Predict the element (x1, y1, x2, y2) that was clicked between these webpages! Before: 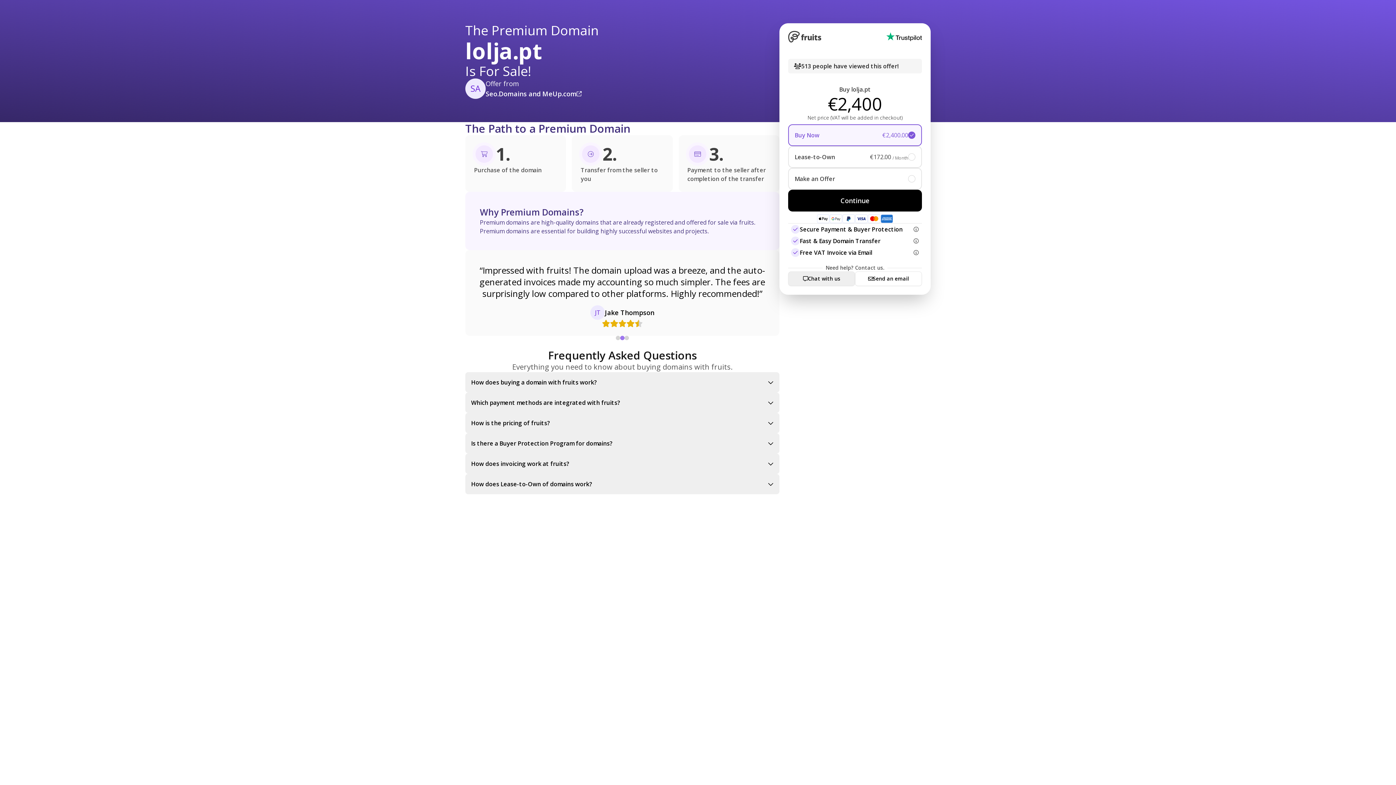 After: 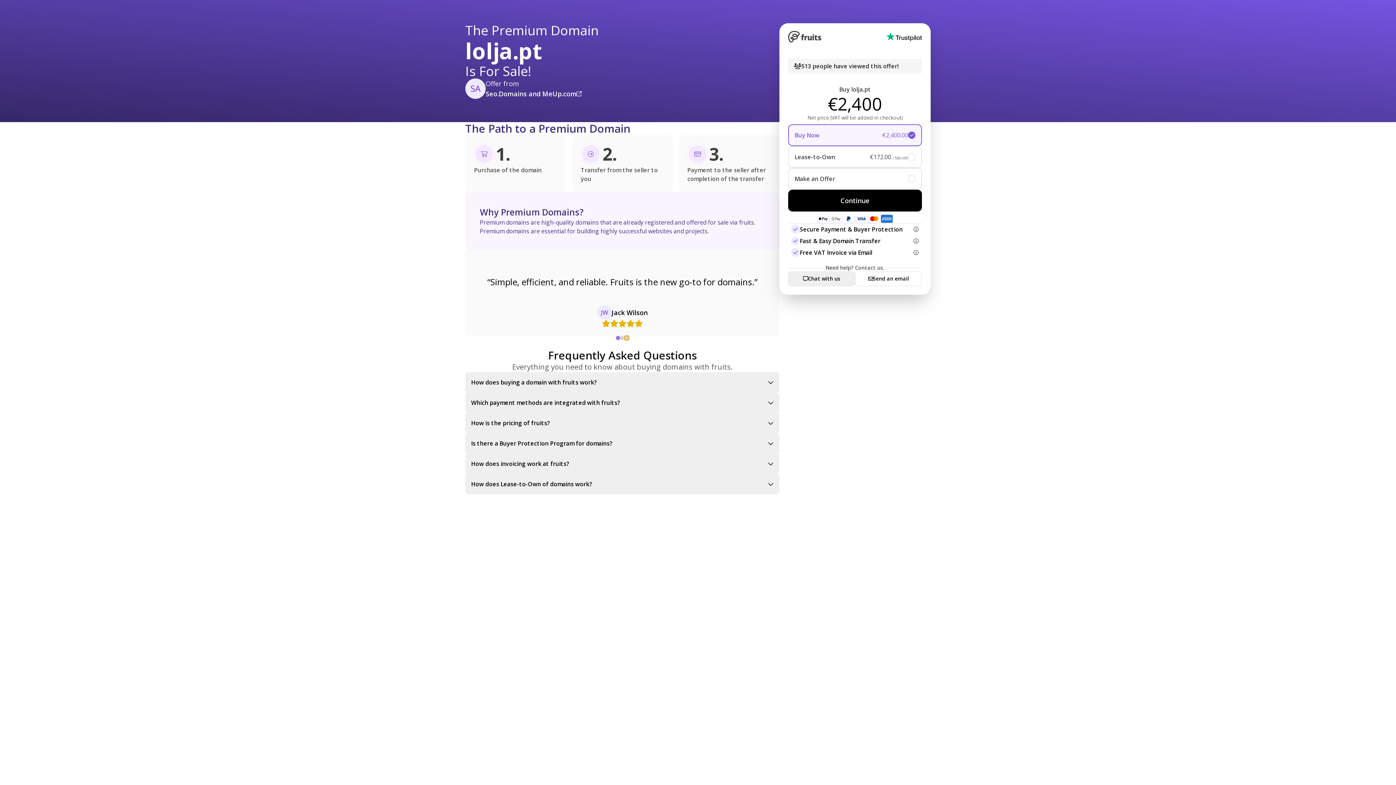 Action: bbox: (624, 336, 629, 340)